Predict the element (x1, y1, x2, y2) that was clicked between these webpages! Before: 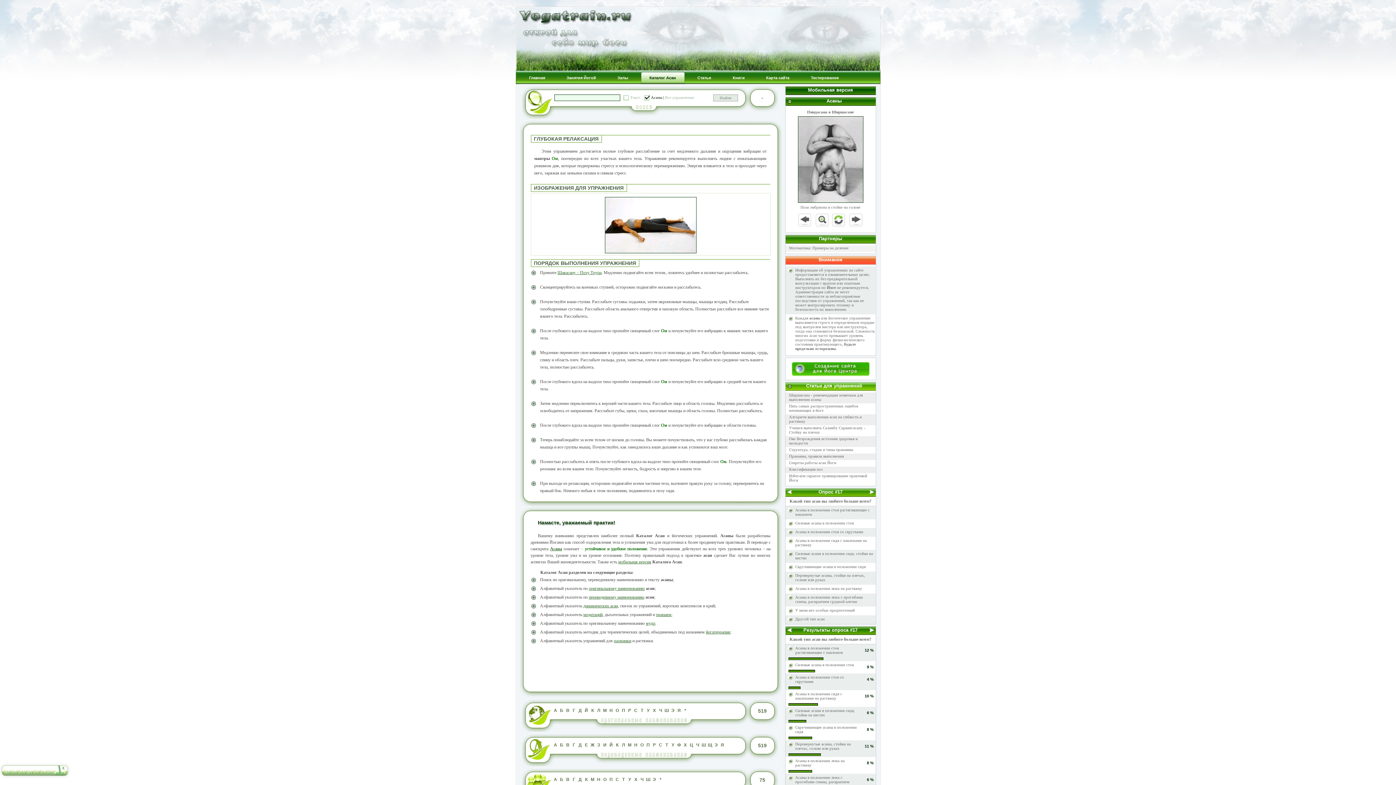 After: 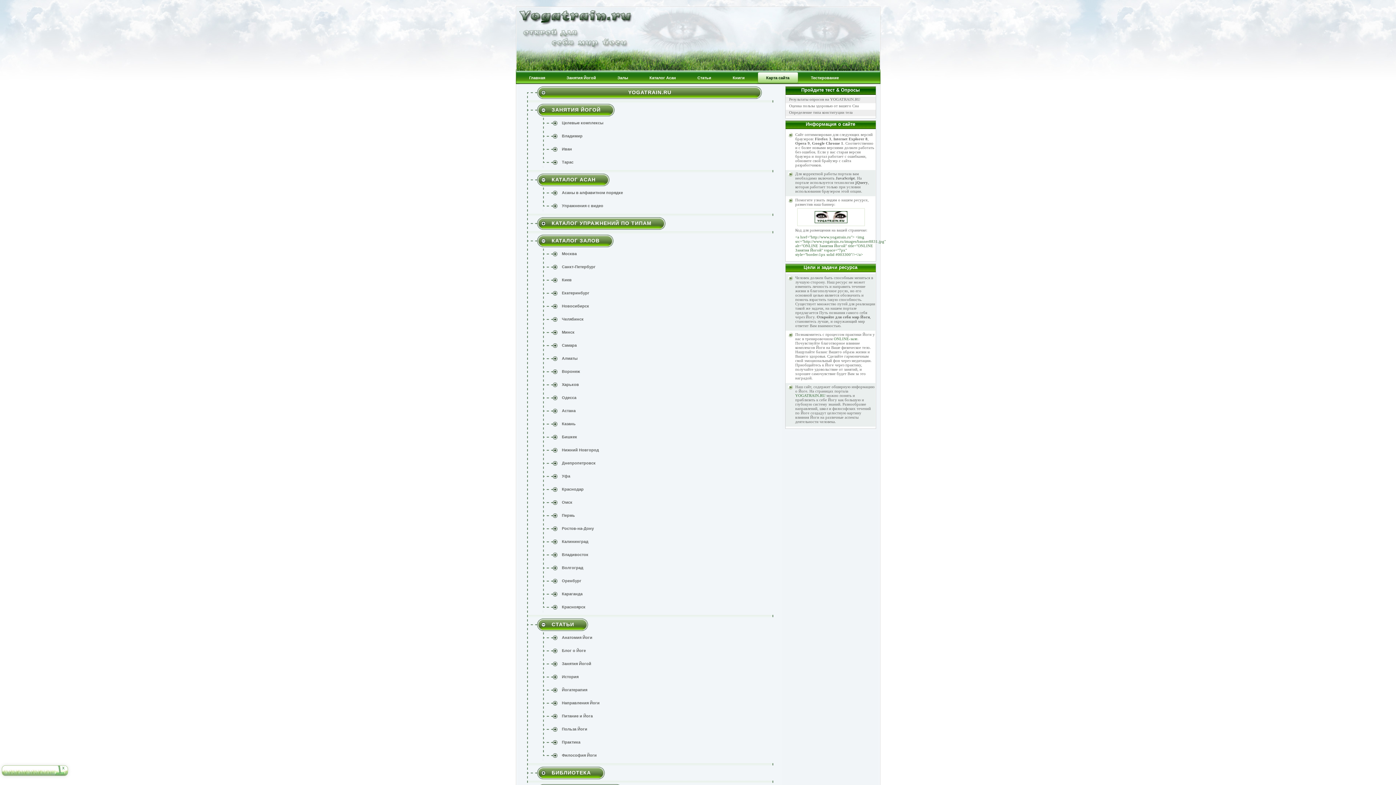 Action: label: Карта сайта bbox: (756, 69, 799, 86)